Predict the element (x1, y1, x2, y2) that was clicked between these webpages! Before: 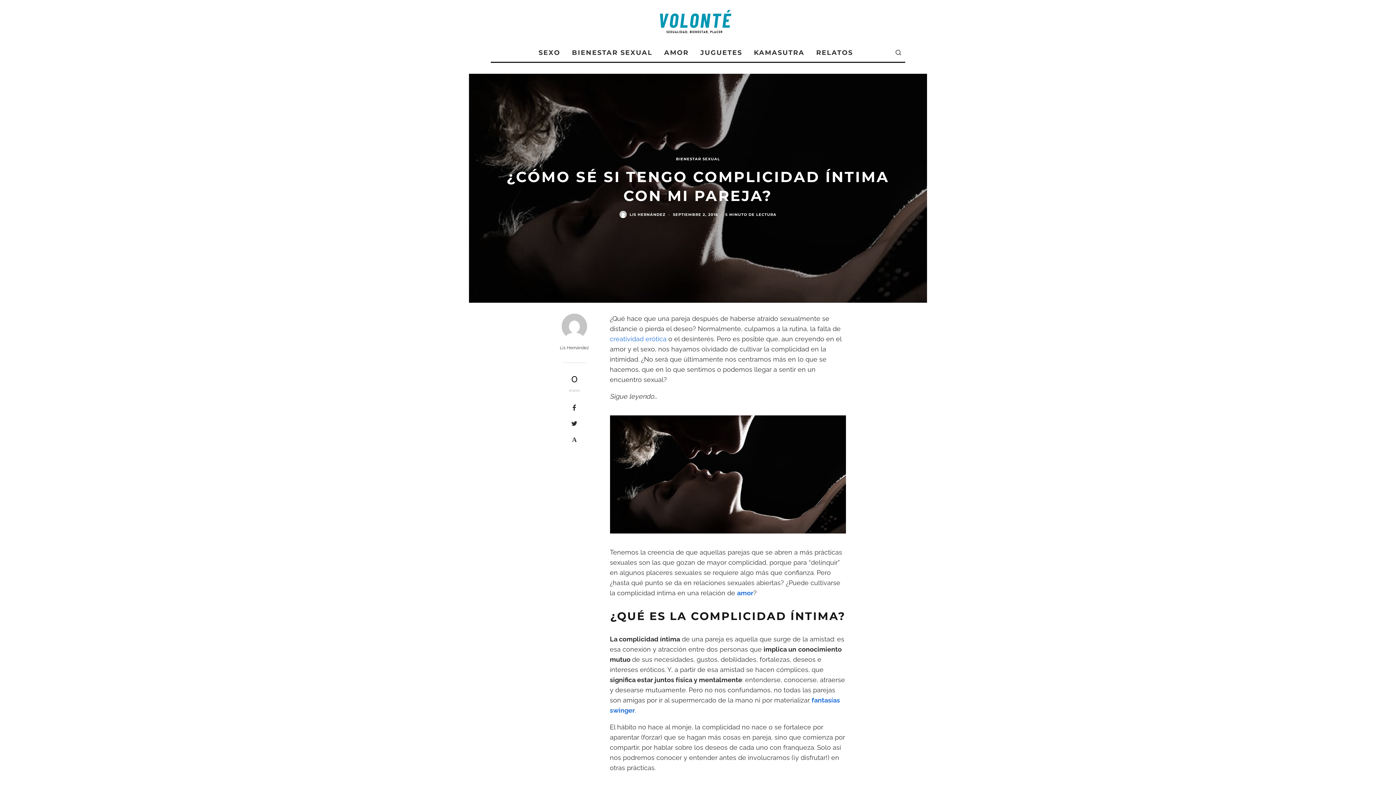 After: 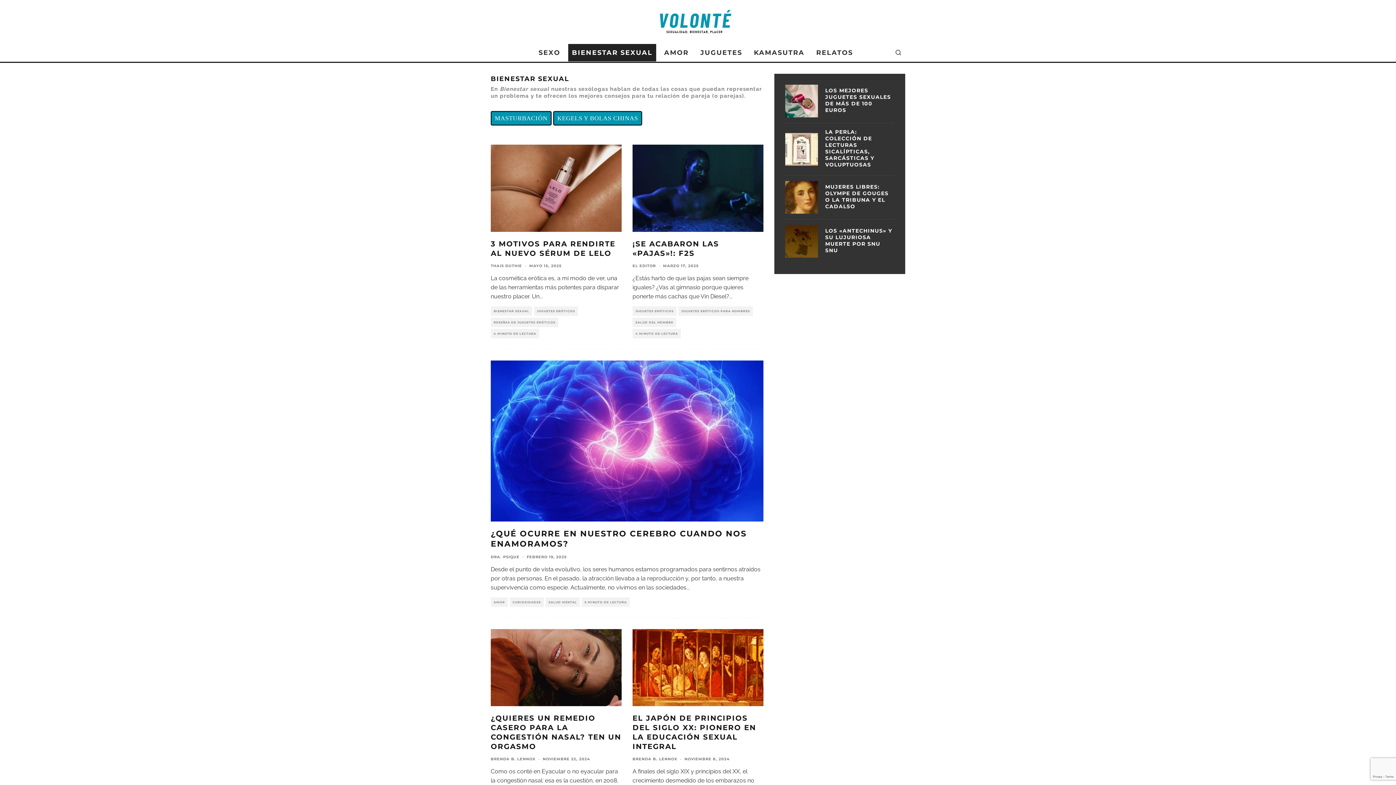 Action: label: BIENESTAR SEXUAL bbox: (568, 44, 656, 61)